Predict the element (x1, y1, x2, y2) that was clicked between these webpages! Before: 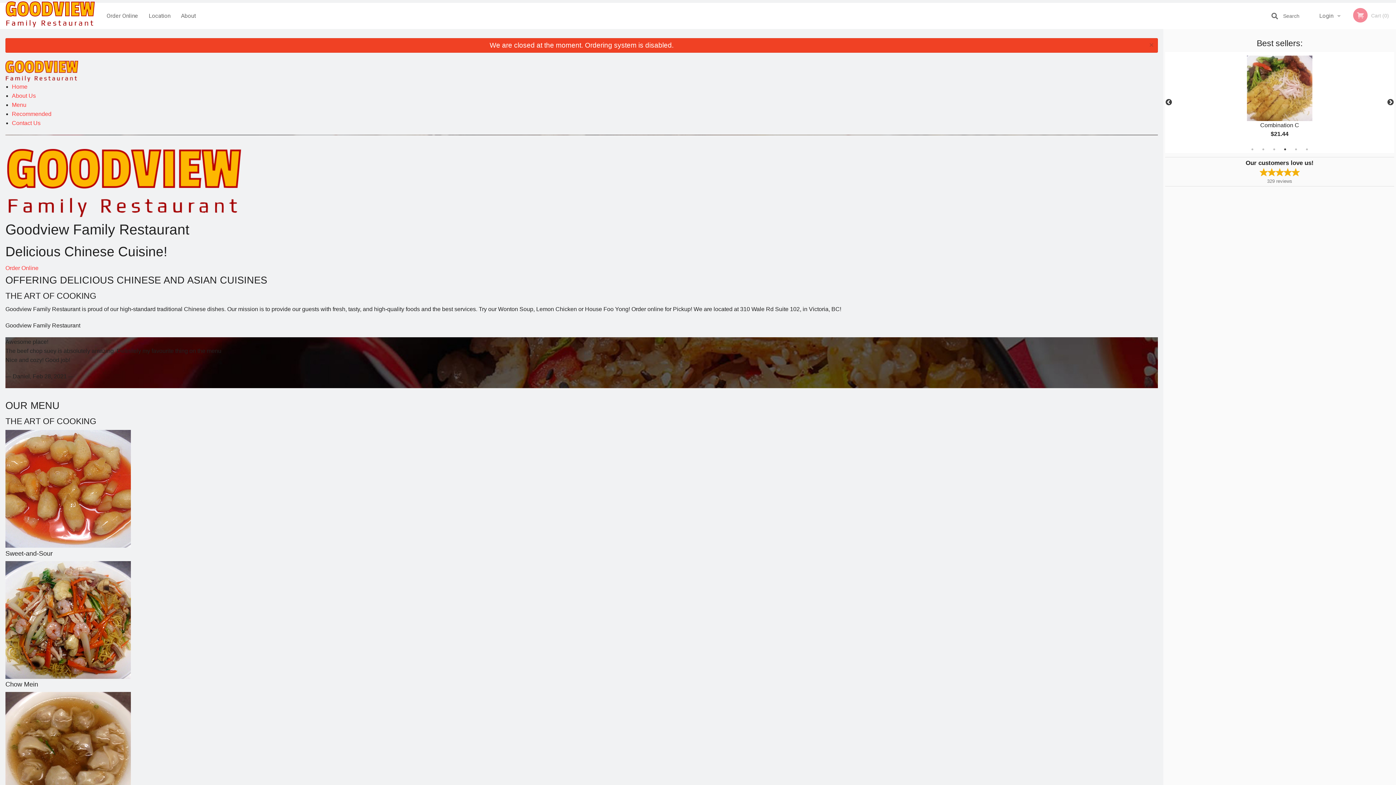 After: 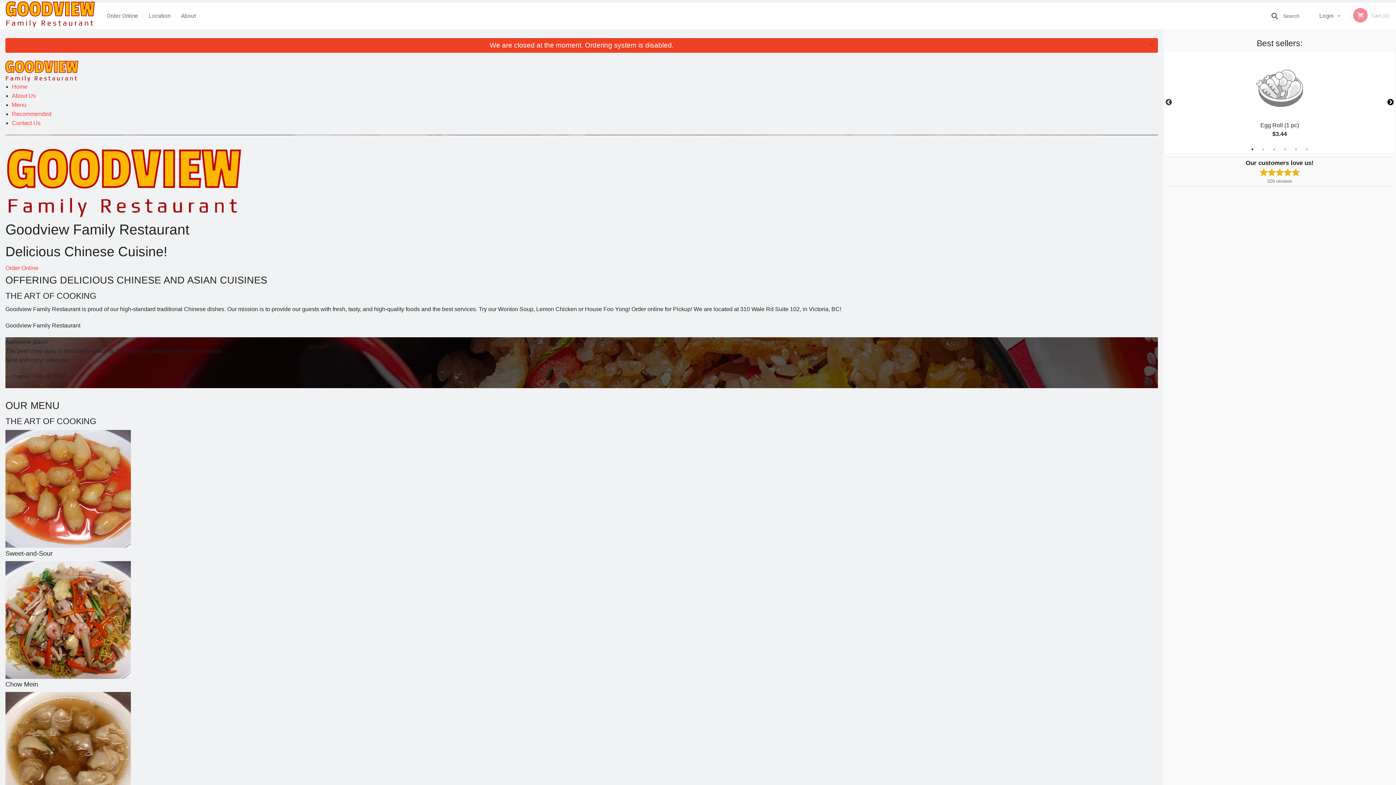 Action: label: Next bbox: (1387, 98, 1394, 106)